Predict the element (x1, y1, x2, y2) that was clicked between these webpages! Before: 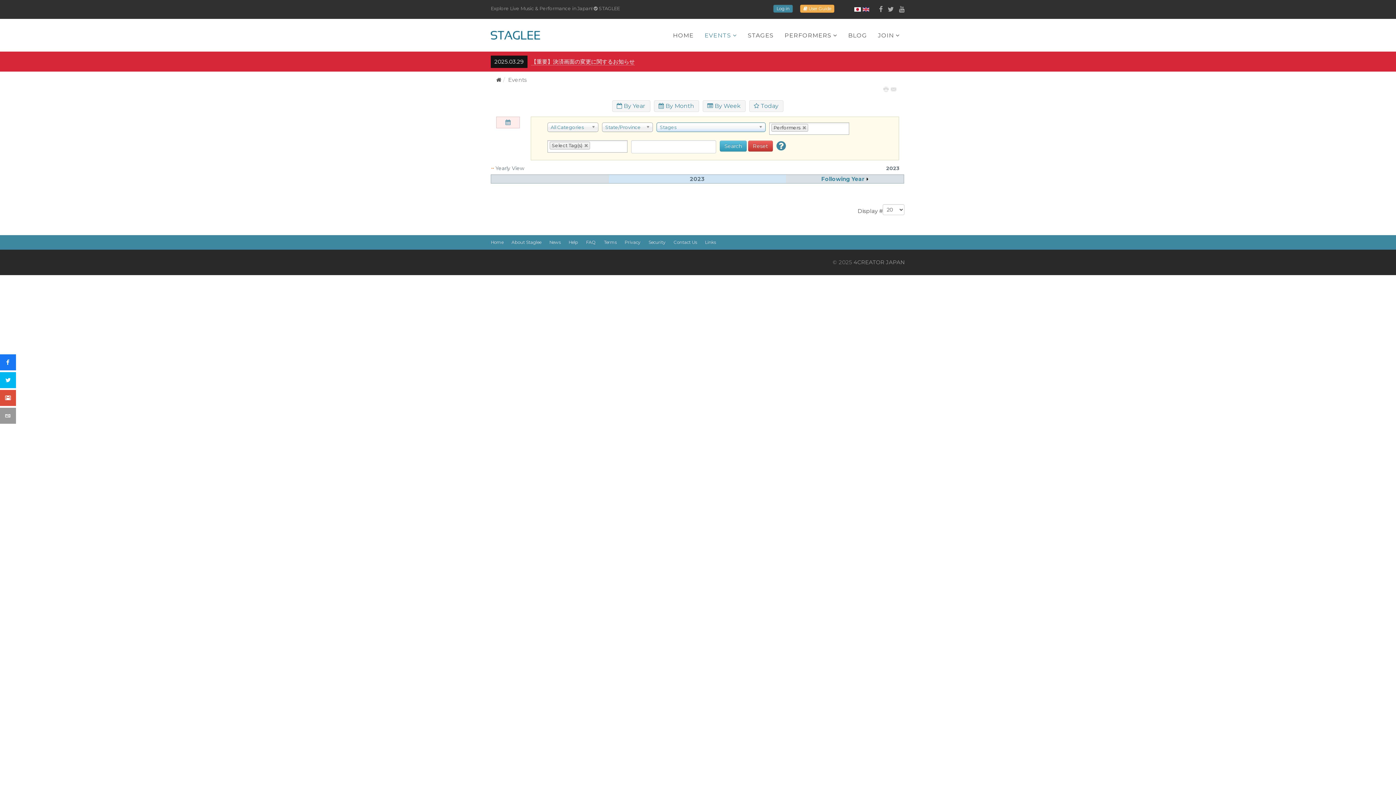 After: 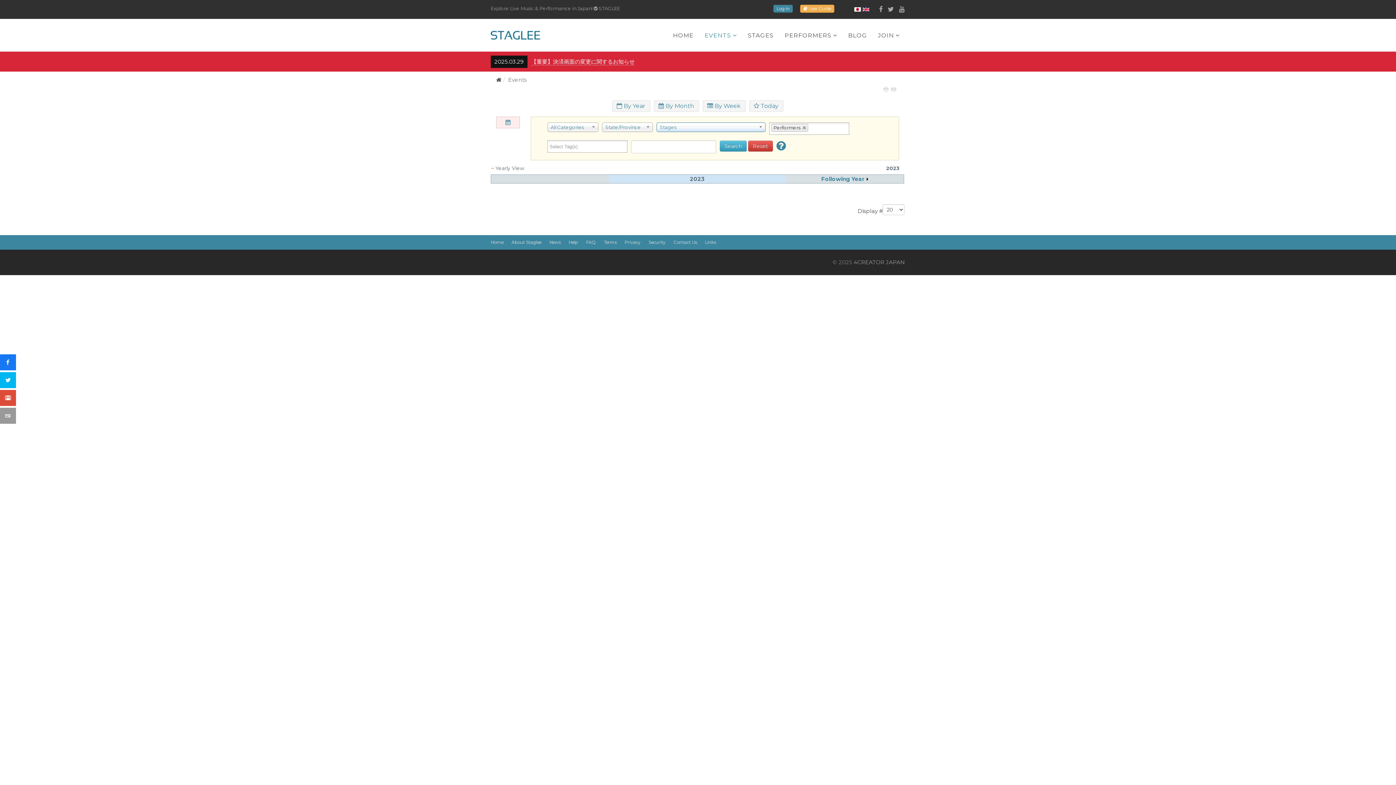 Action: bbox: (584, 143, 588, 148)